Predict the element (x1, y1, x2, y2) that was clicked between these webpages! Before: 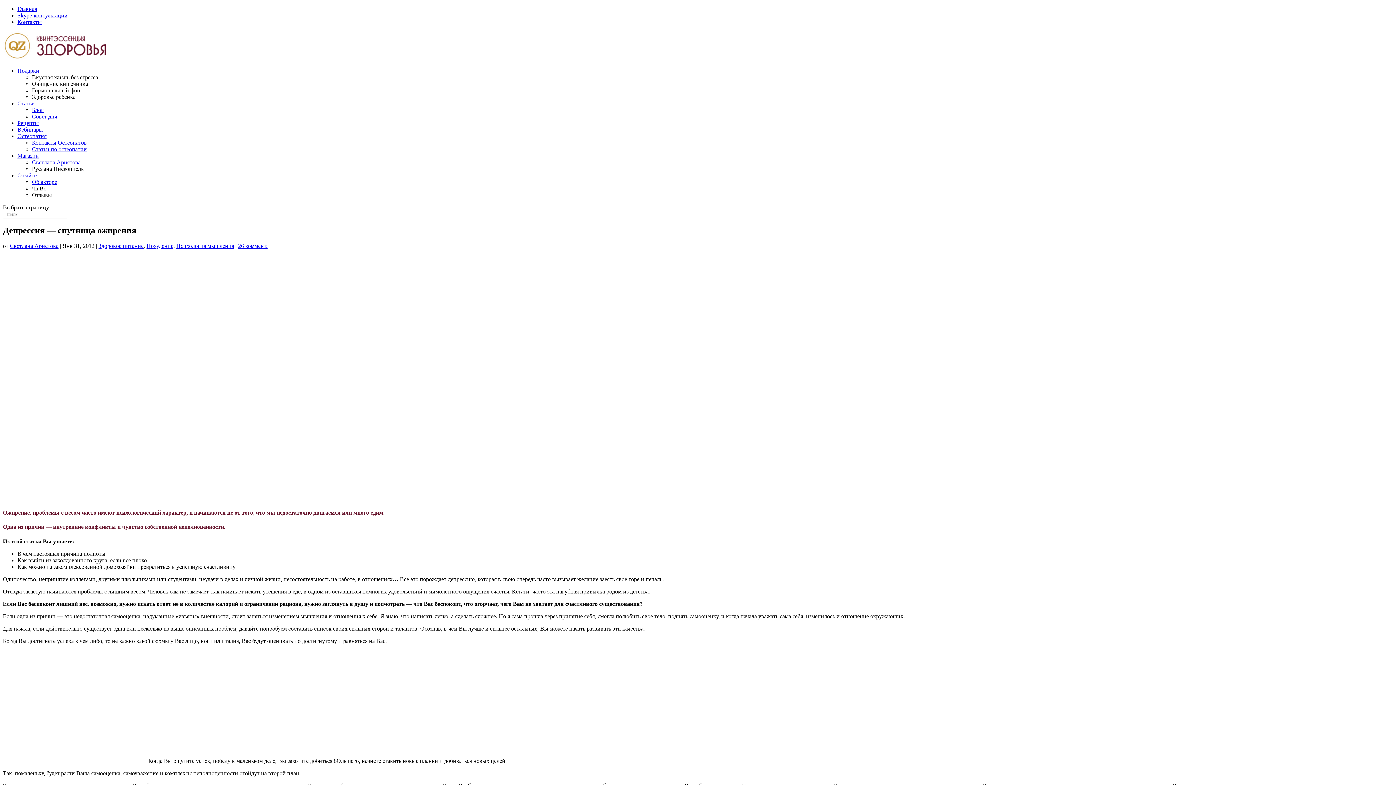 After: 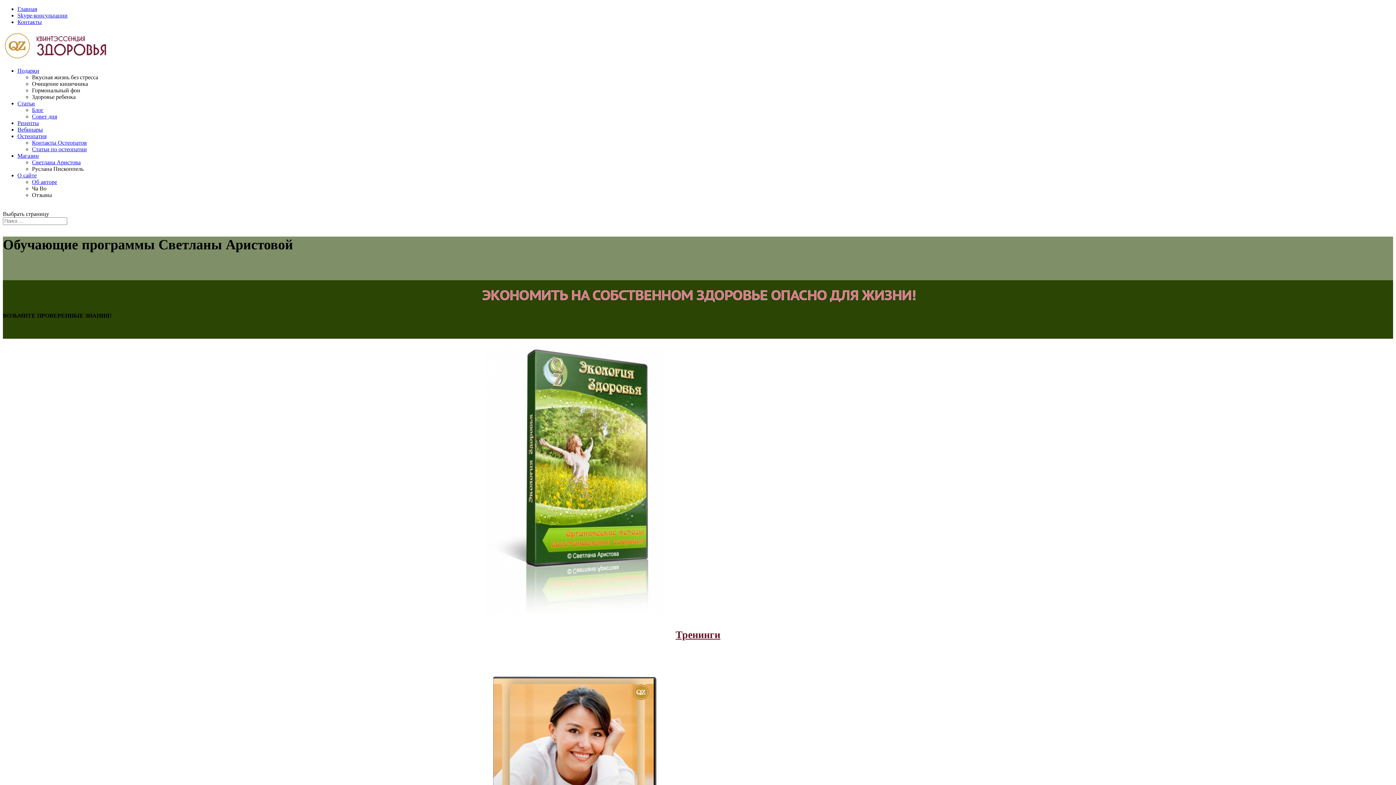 Action: label: Светлана Аристова bbox: (32, 159, 80, 165)